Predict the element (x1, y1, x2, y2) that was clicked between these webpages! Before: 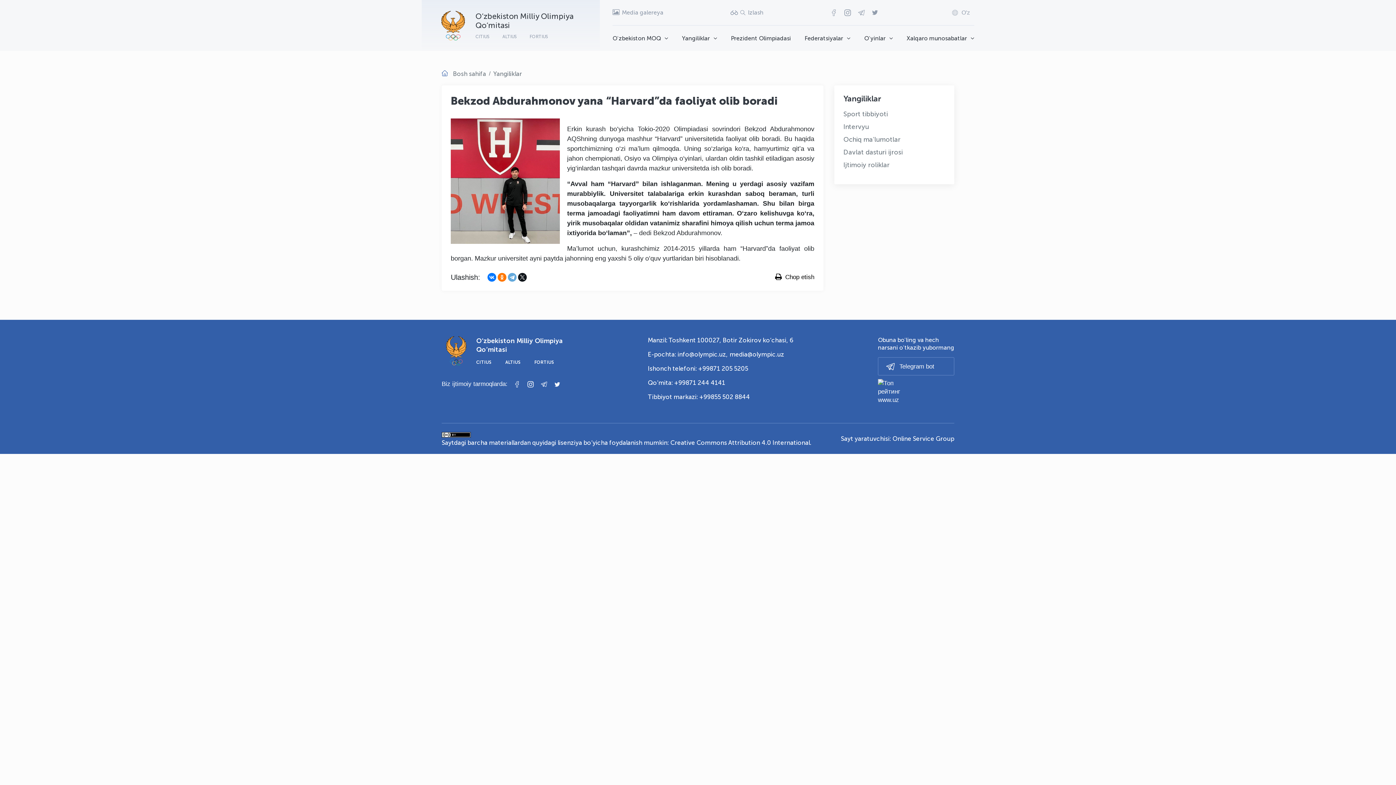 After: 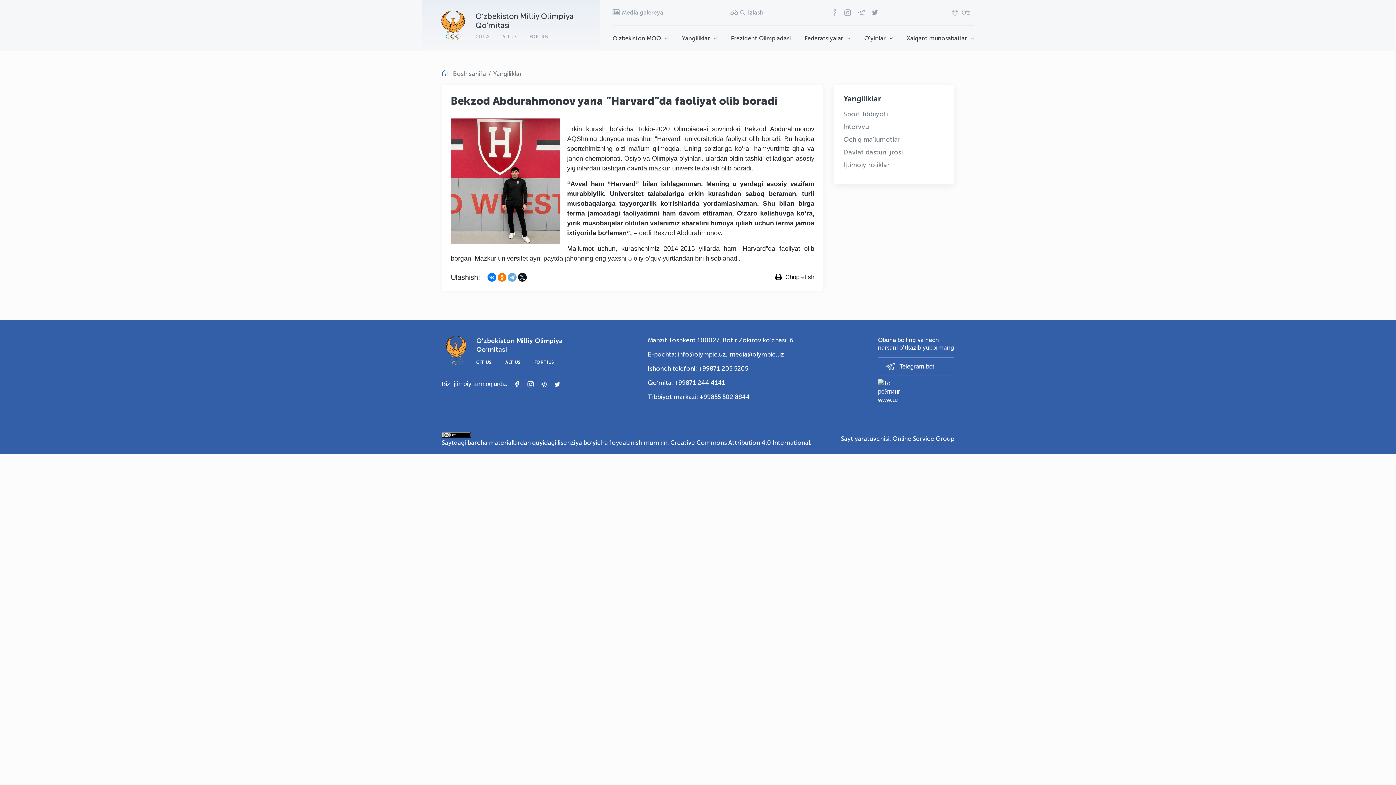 Action: label: Telegram bot bbox: (878, 357, 954, 375)